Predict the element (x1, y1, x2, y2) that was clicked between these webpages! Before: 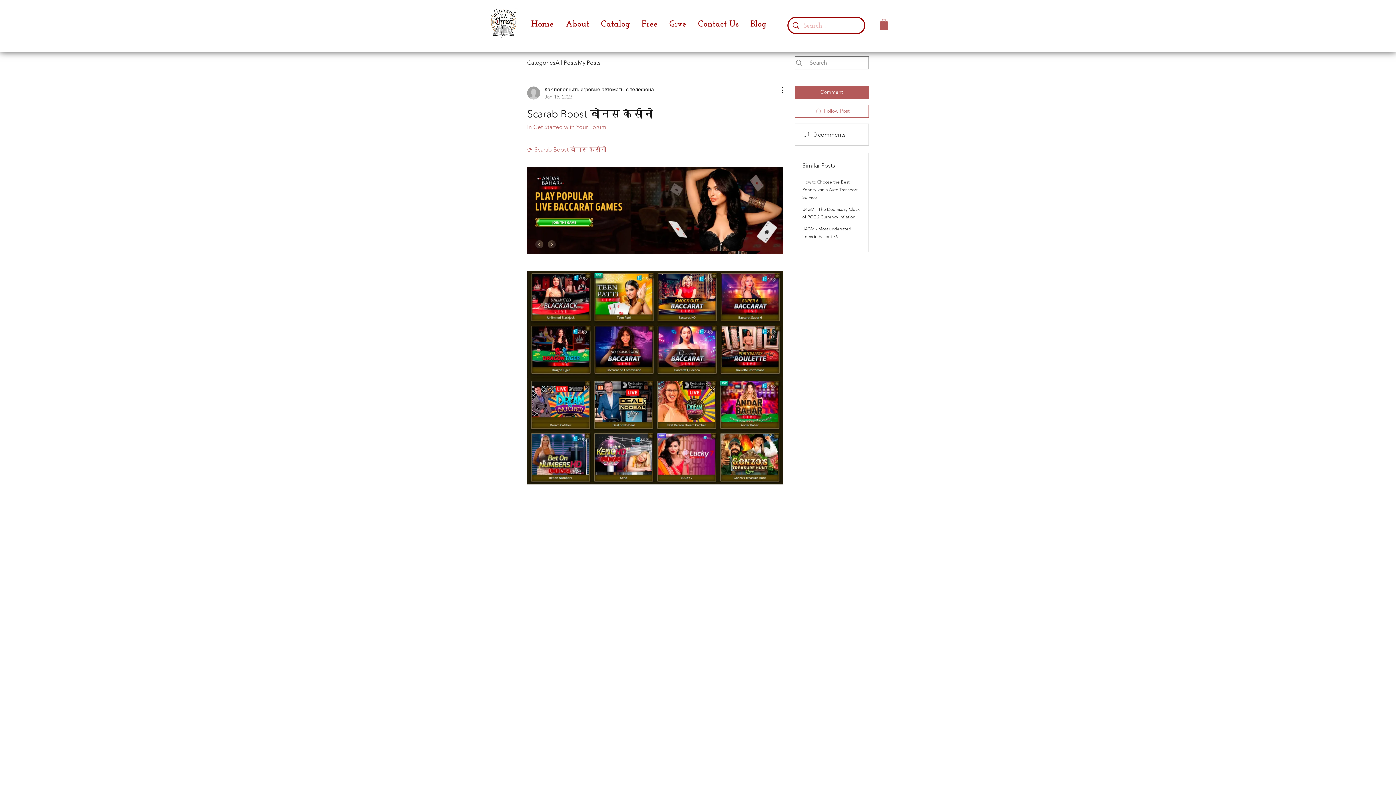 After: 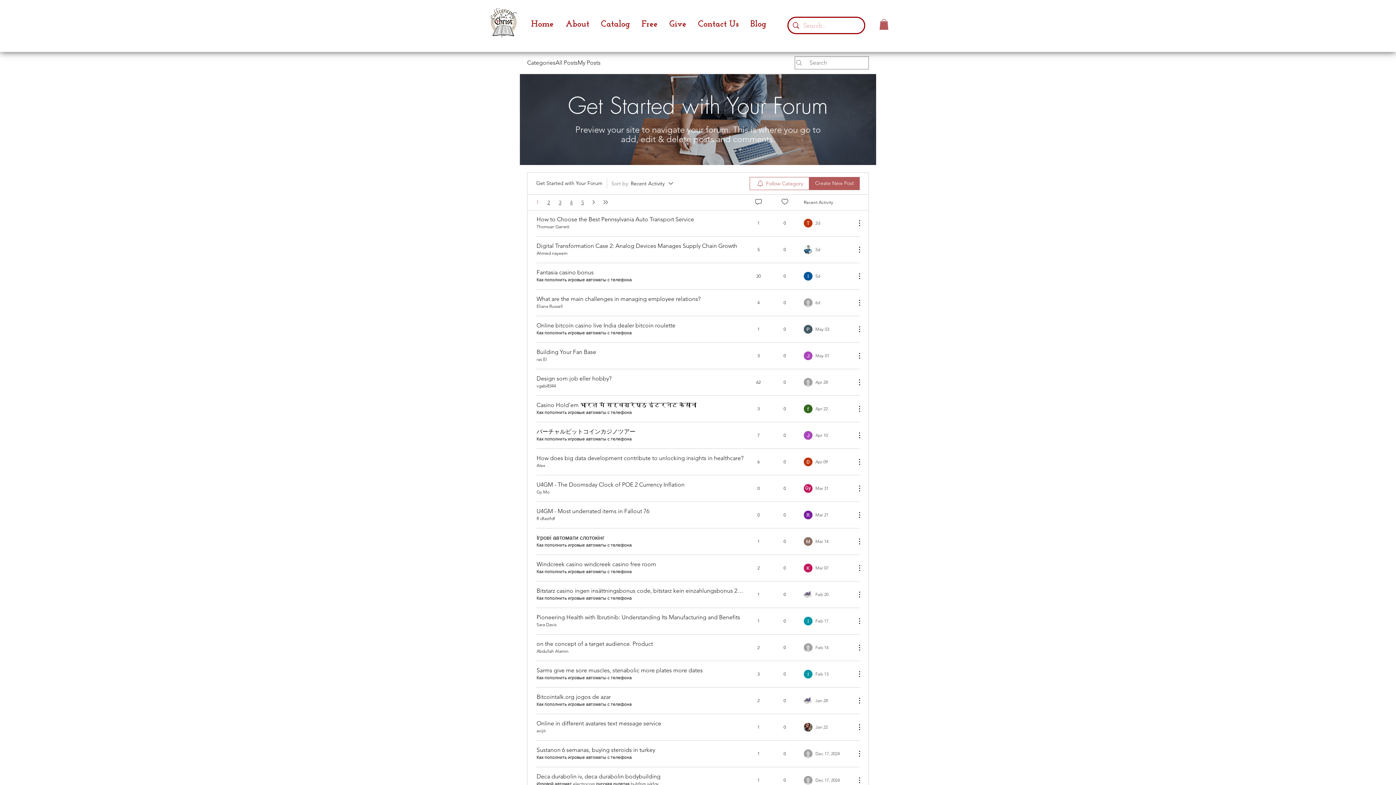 Action: label: in Get Started with Your Forum bbox: (527, 123, 606, 130)